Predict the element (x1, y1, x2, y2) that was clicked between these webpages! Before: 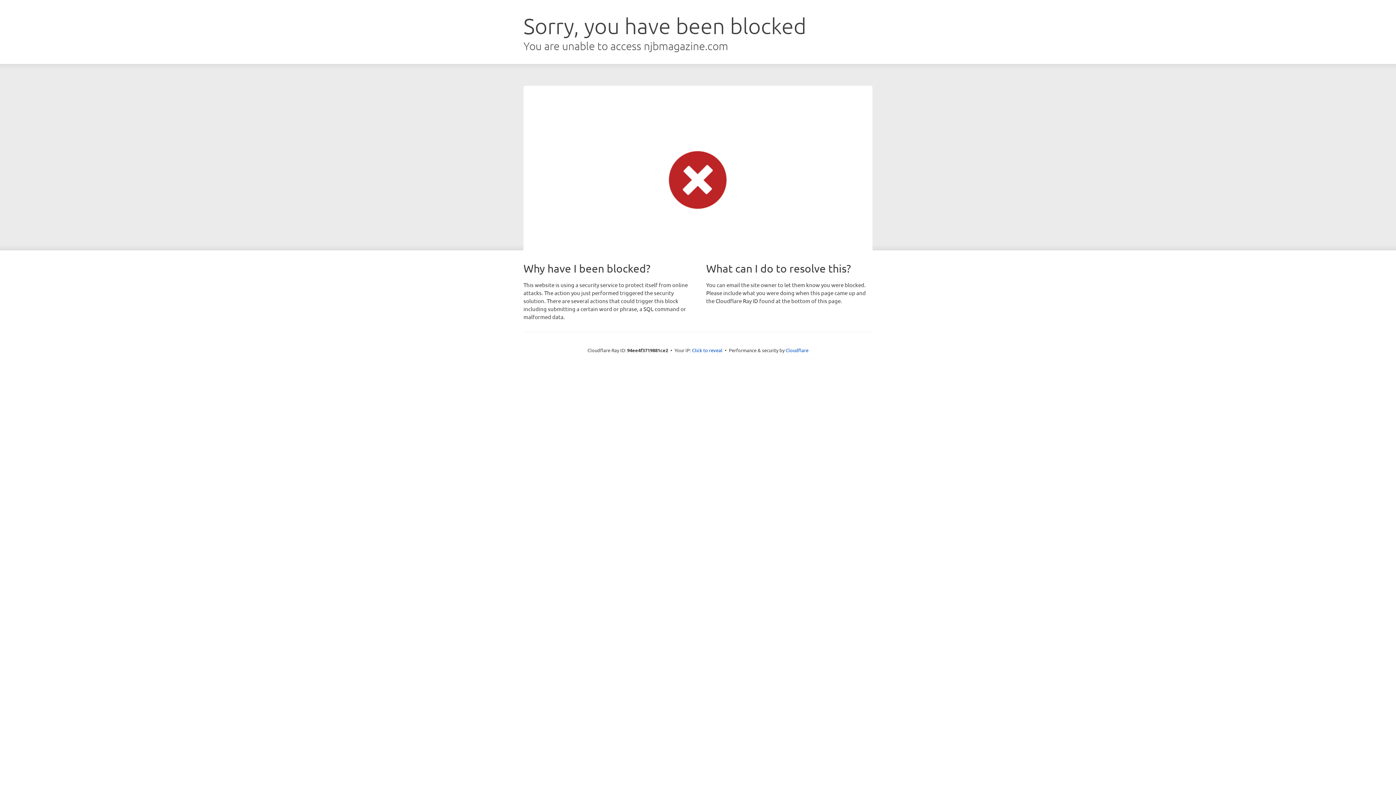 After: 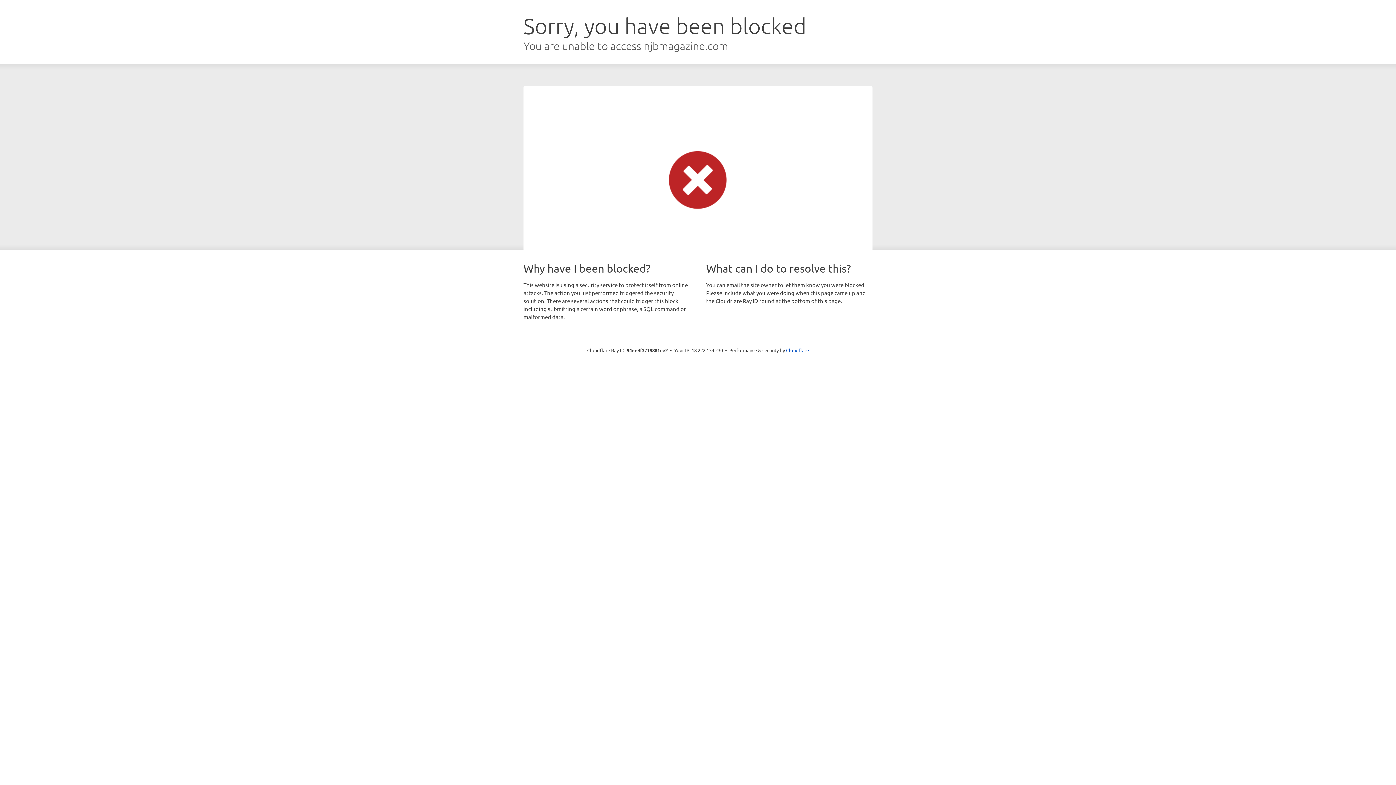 Action: bbox: (692, 346, 722, 353) label: Click to reveal